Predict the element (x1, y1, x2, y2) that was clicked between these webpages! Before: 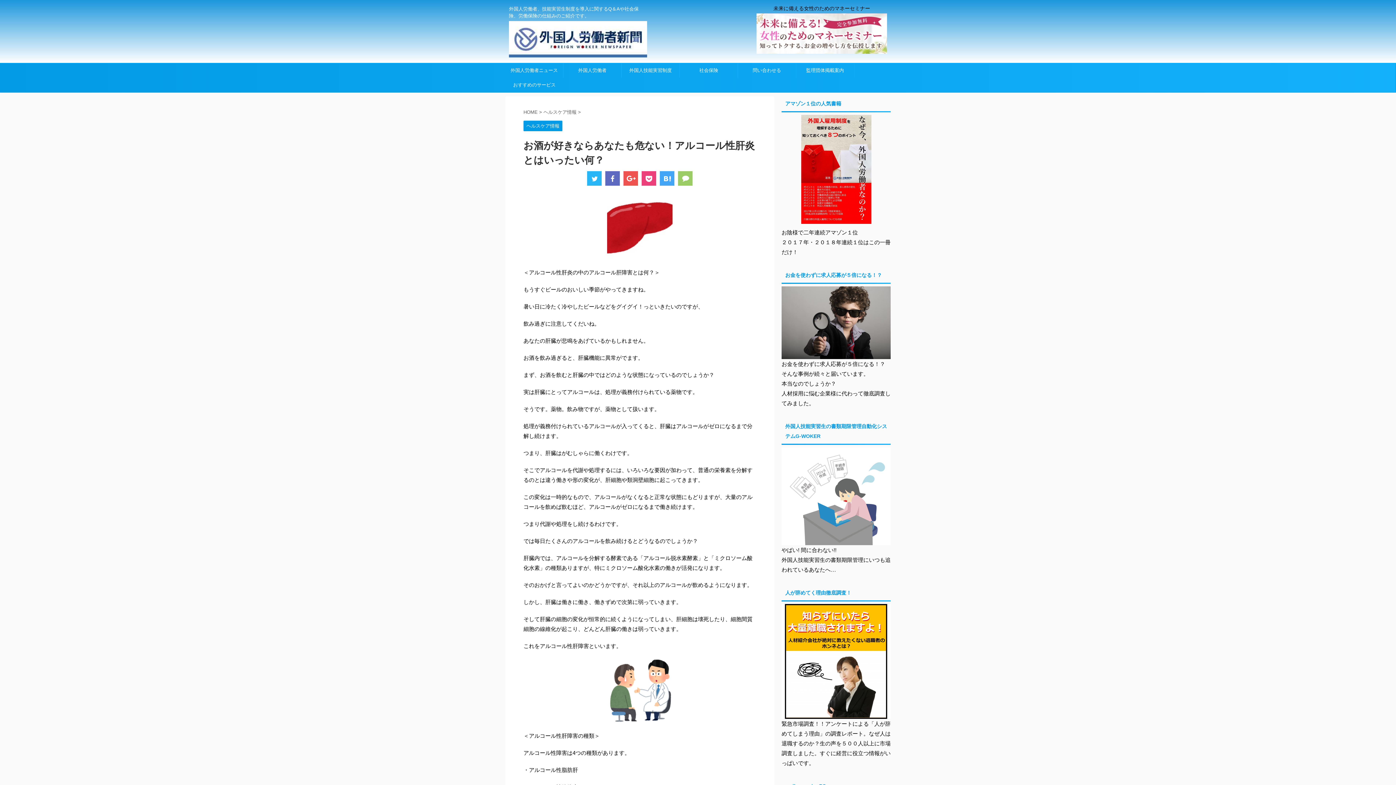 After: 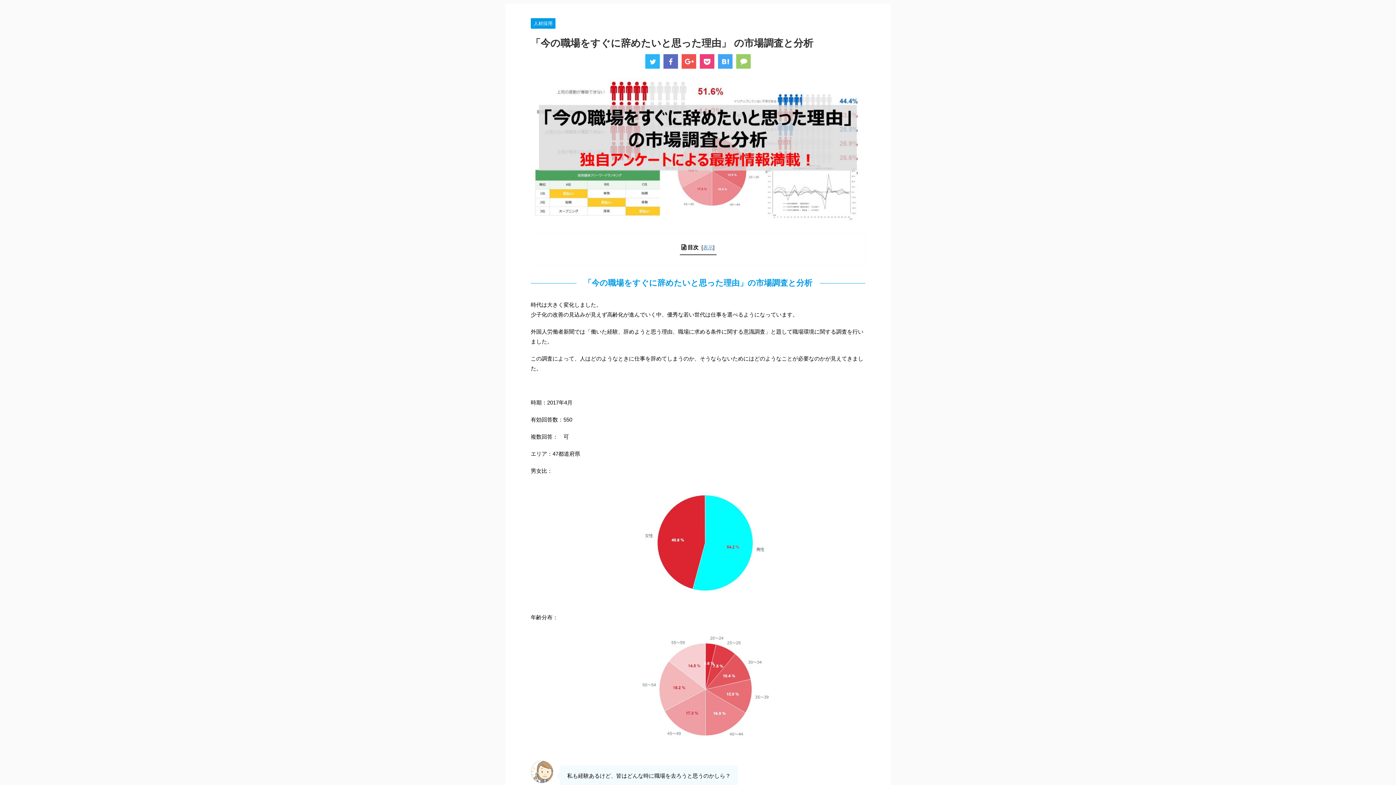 Action: bbox: (781, 712, 890, 719)